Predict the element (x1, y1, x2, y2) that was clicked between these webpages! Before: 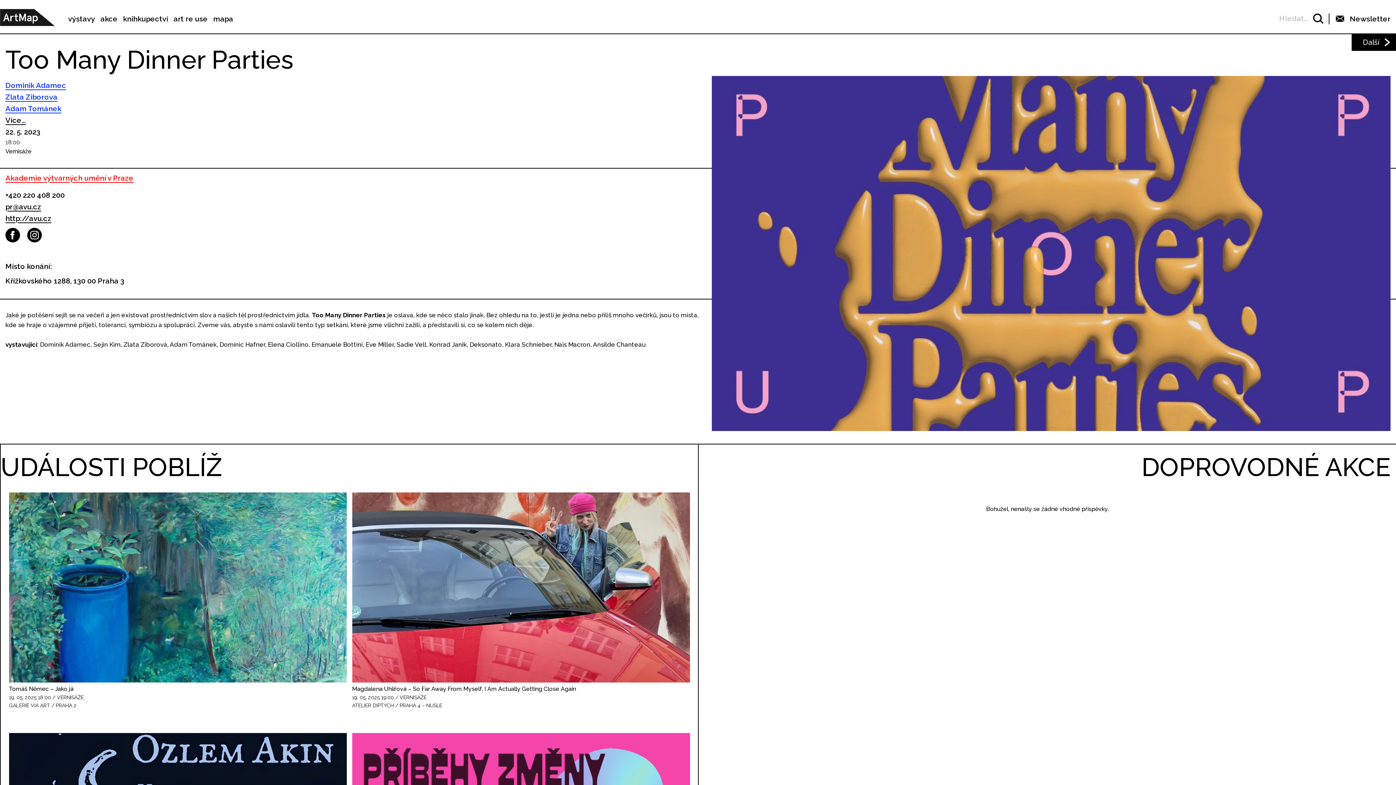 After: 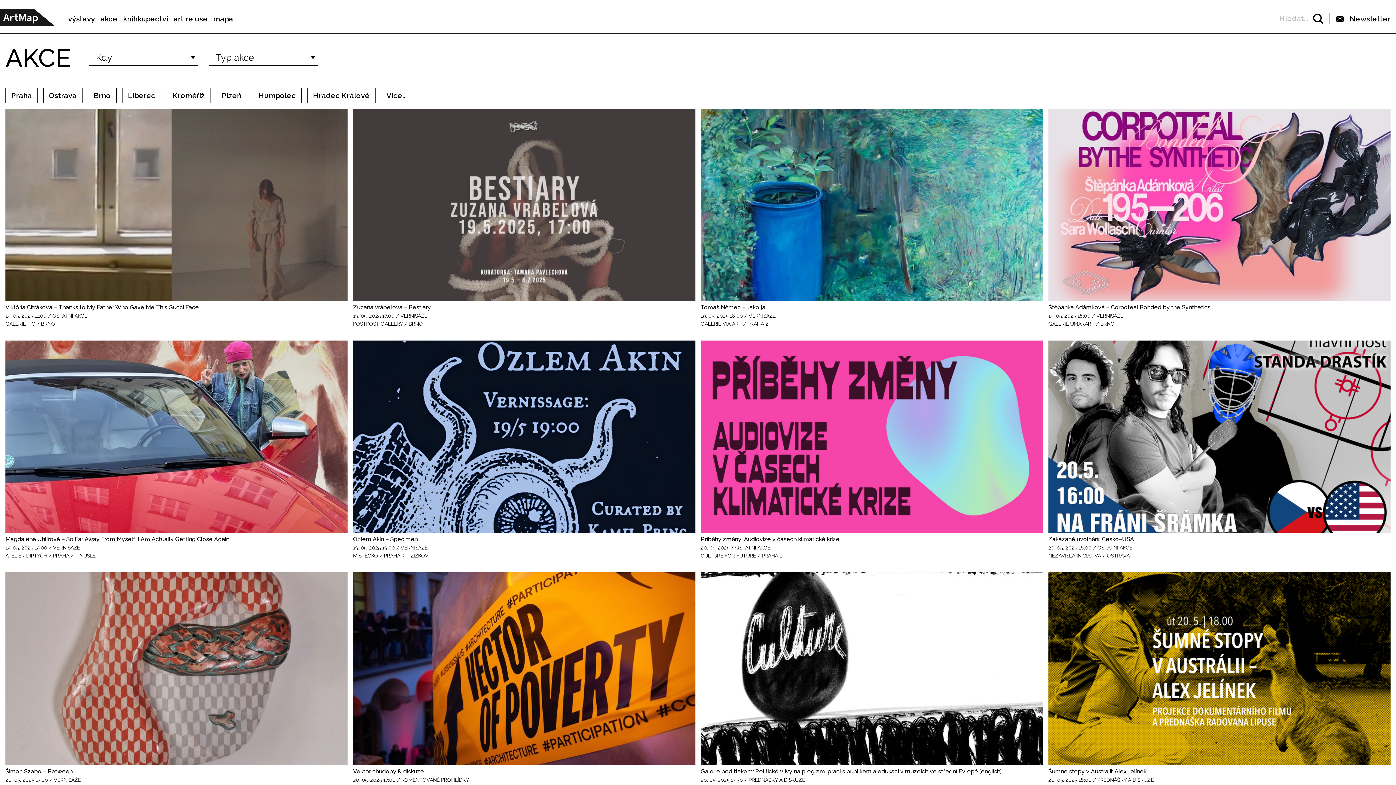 Action: bbox: (100, 14, 117, 23) label: akce